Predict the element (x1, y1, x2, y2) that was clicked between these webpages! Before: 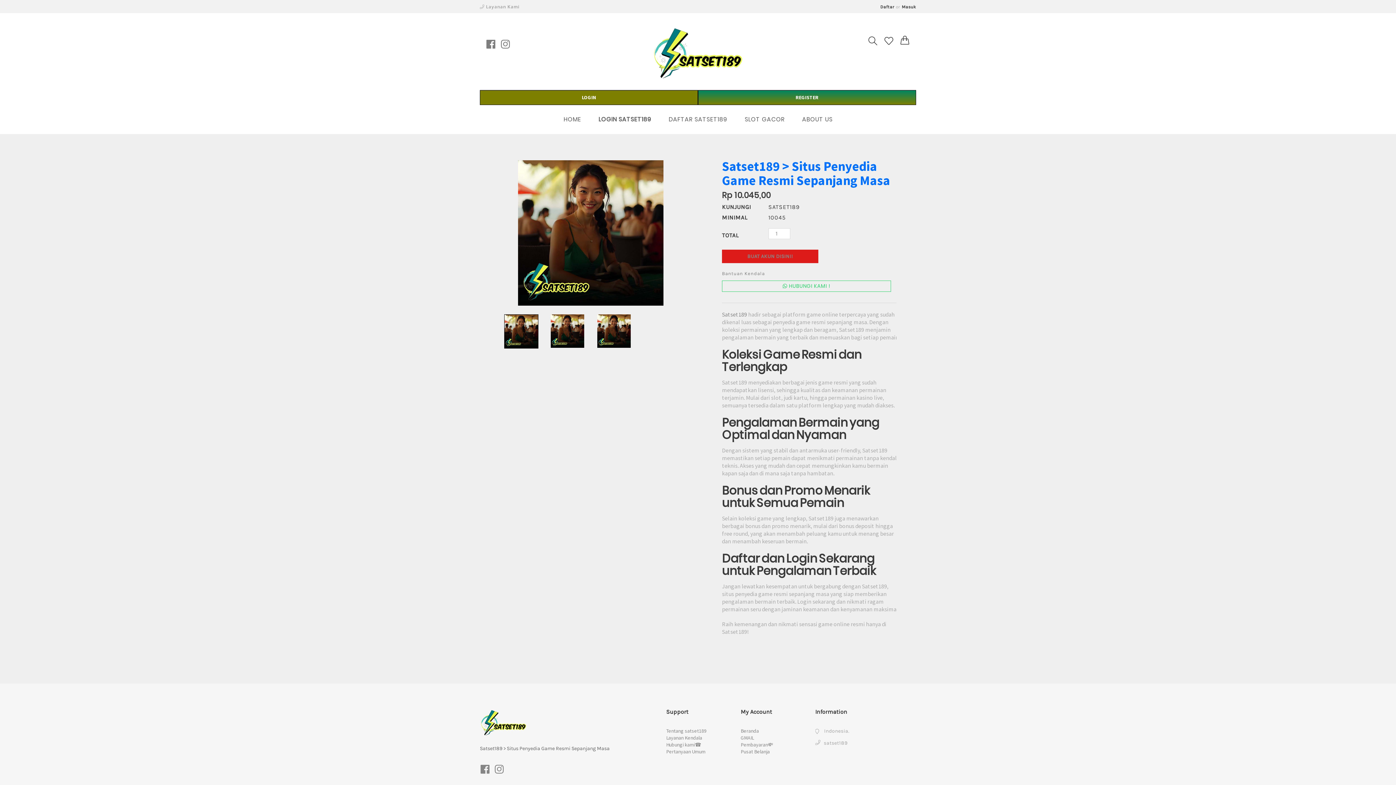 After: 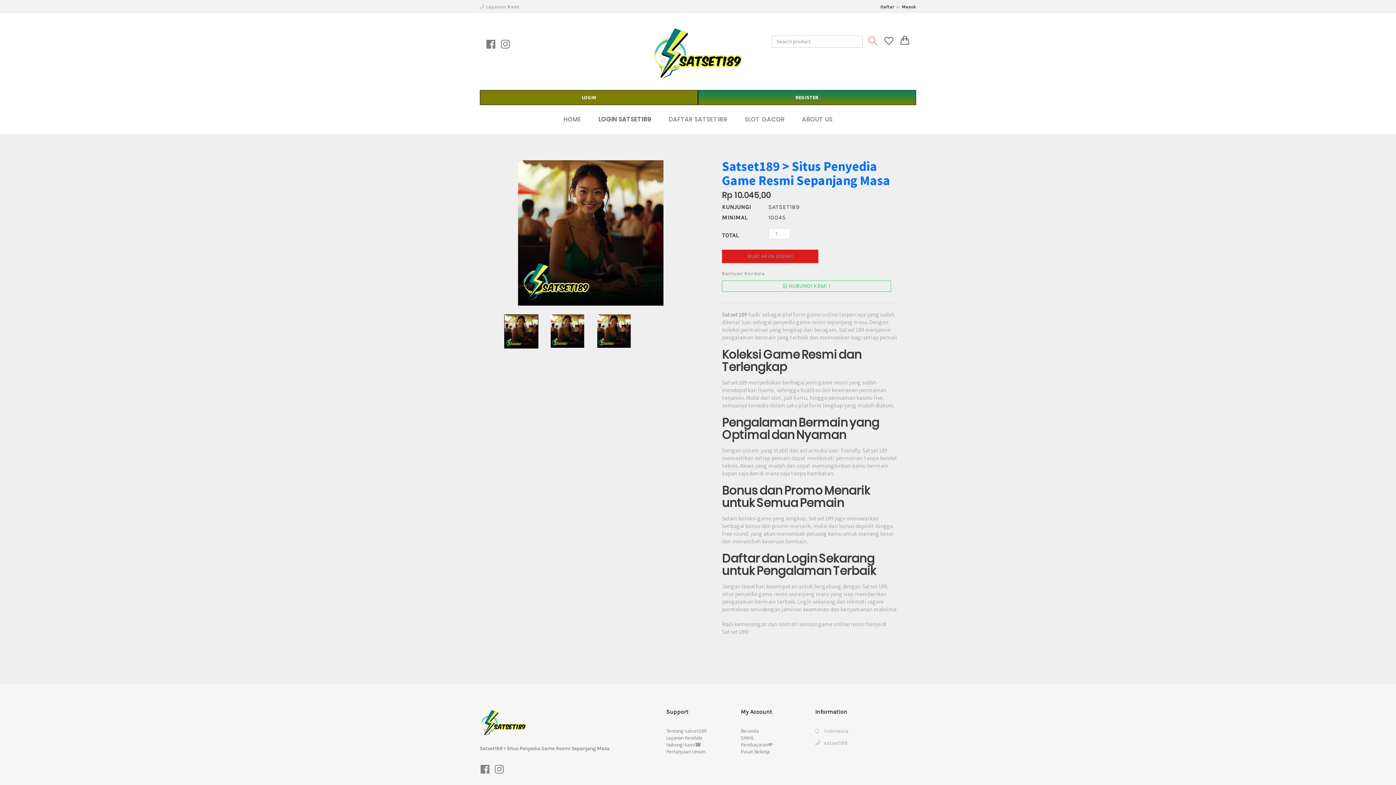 Action: bbox: (868, 36, 877, 45)